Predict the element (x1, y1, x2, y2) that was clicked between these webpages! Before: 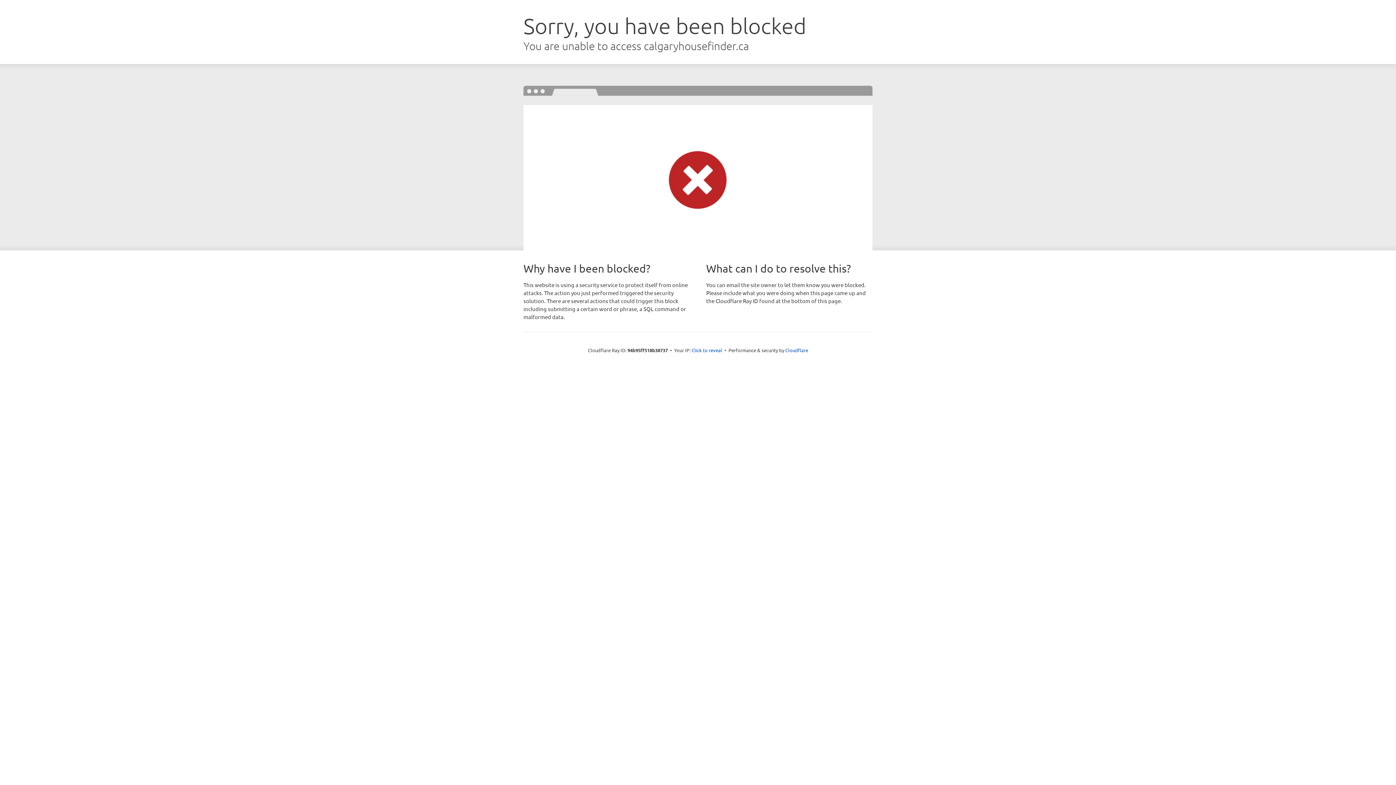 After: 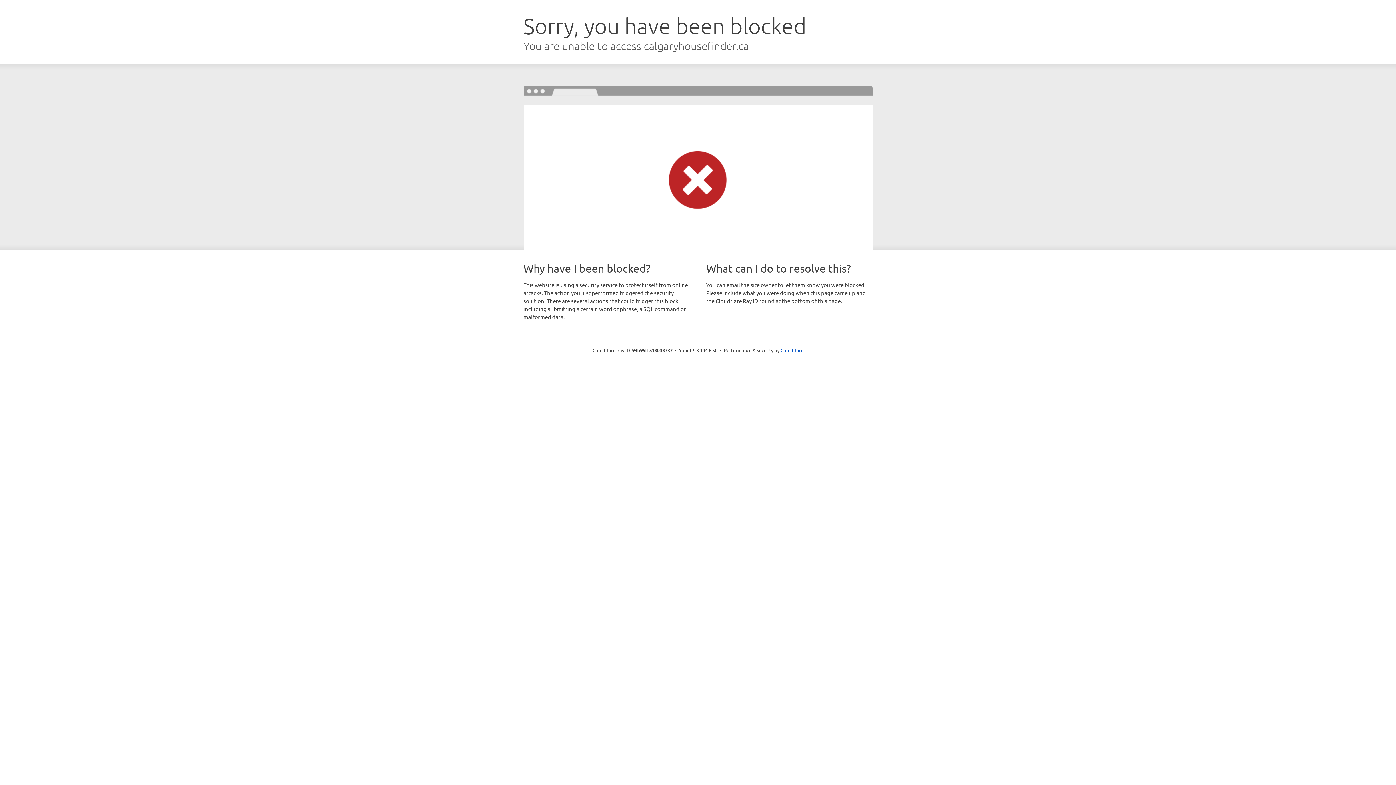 Action: label: Click to reveal bbox: (691, 346, 722, 353)